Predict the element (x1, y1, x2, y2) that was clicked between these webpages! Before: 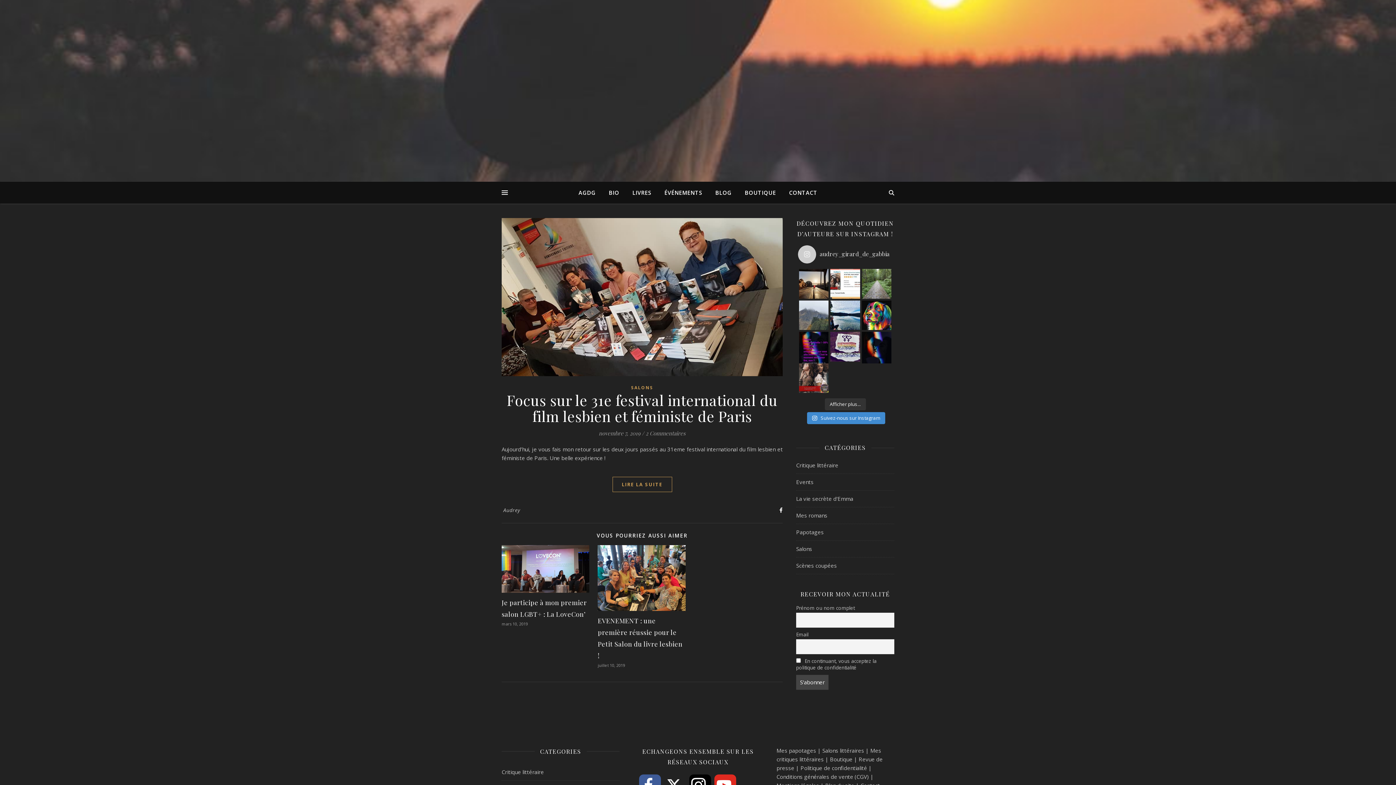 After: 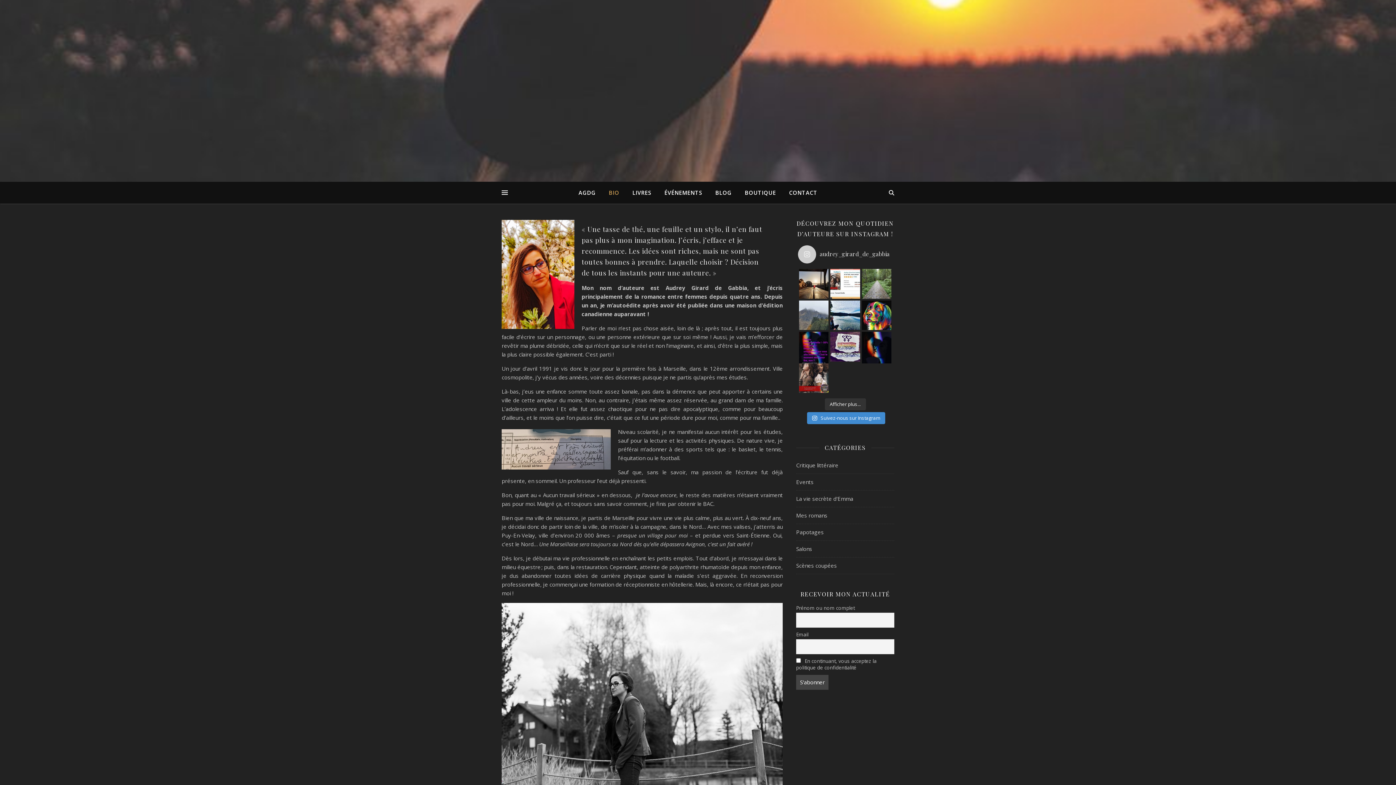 Action: label: BIO bbox: (603, 181, 625, 203)